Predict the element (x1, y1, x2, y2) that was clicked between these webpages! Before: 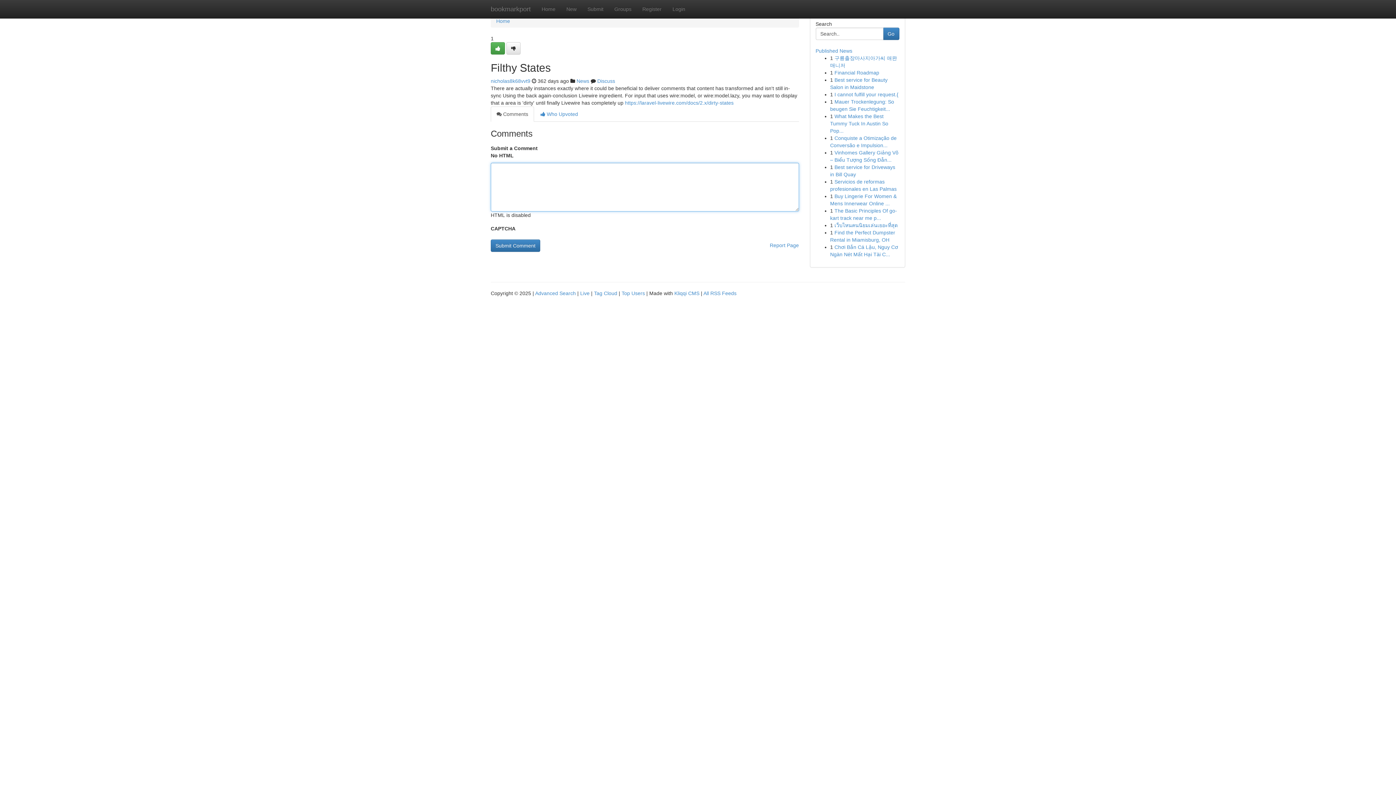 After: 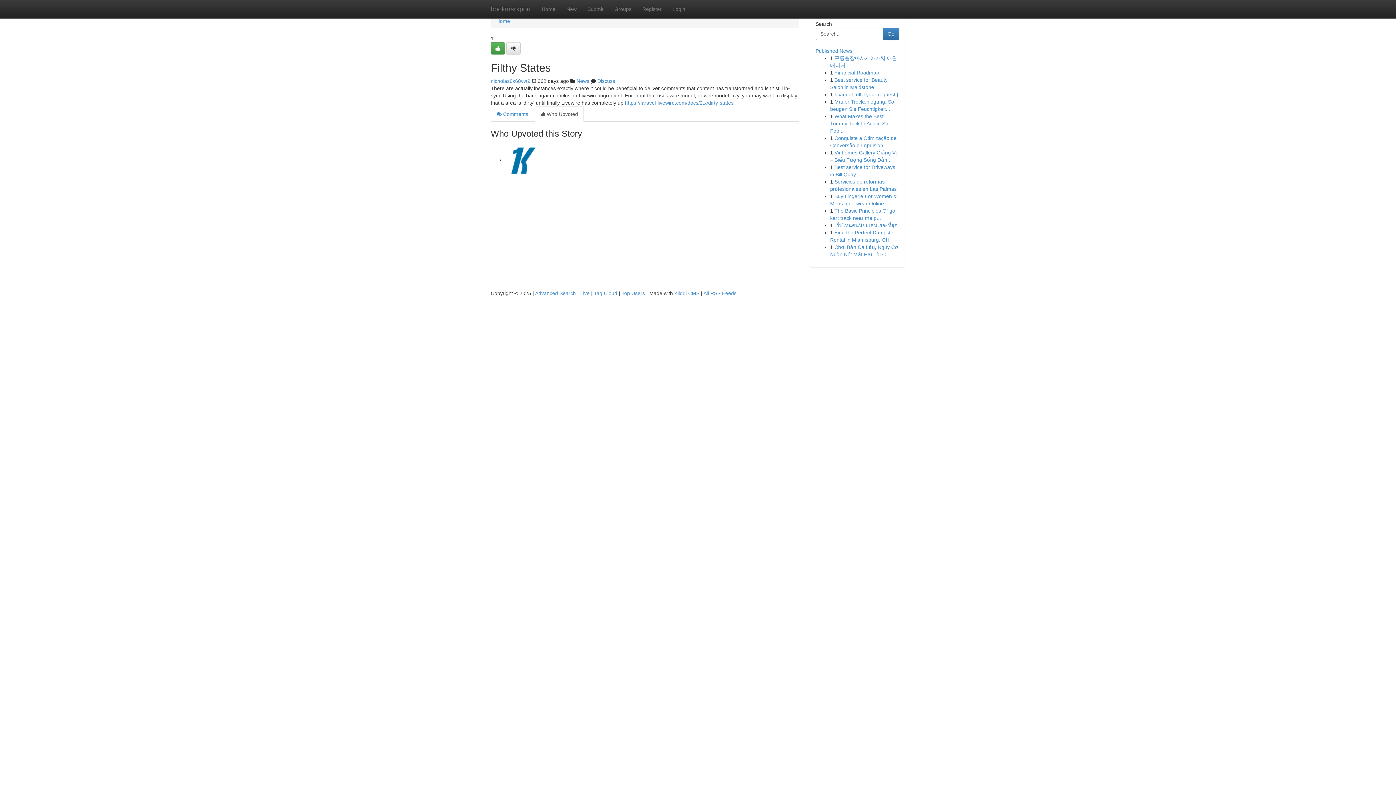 Action: label:  Who Upvoted bbox: (534, 106, 584, 121)